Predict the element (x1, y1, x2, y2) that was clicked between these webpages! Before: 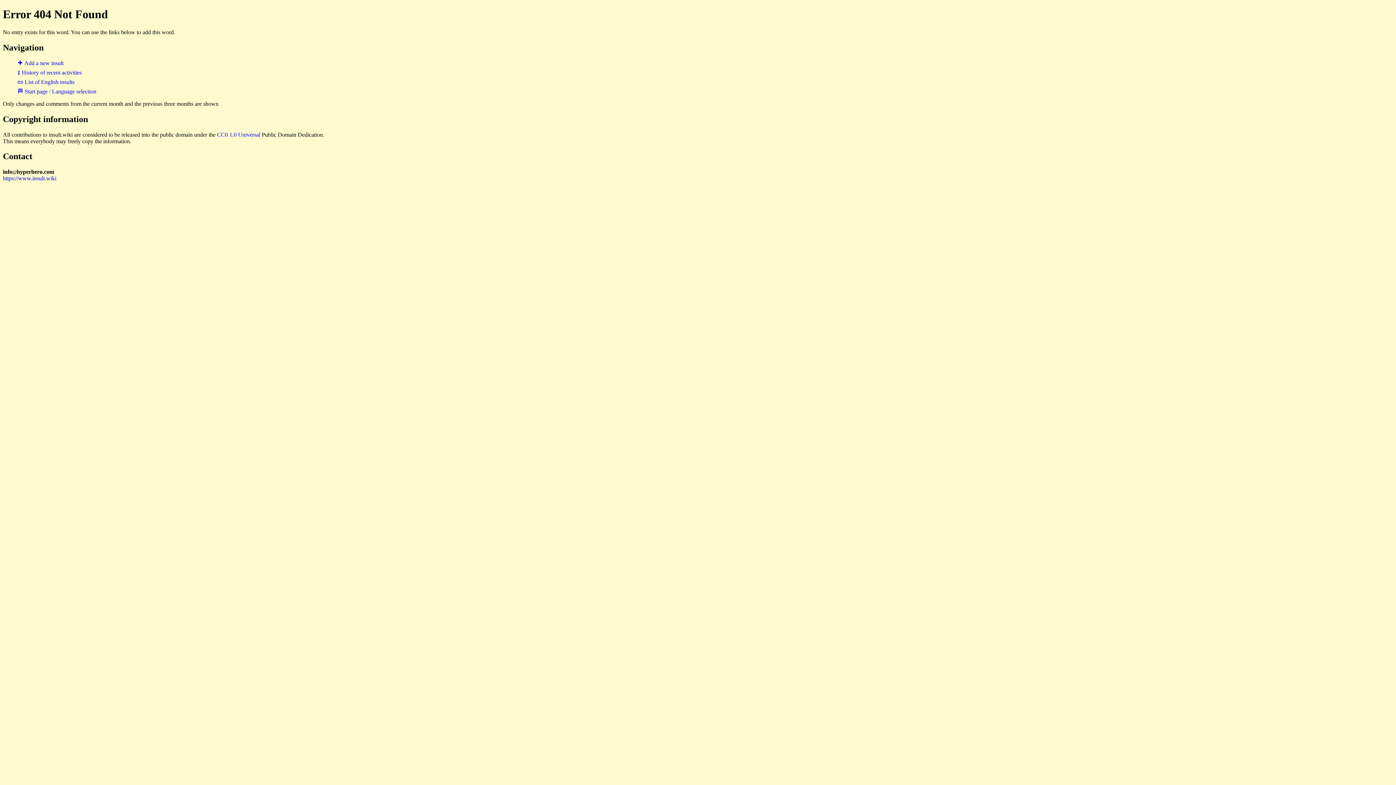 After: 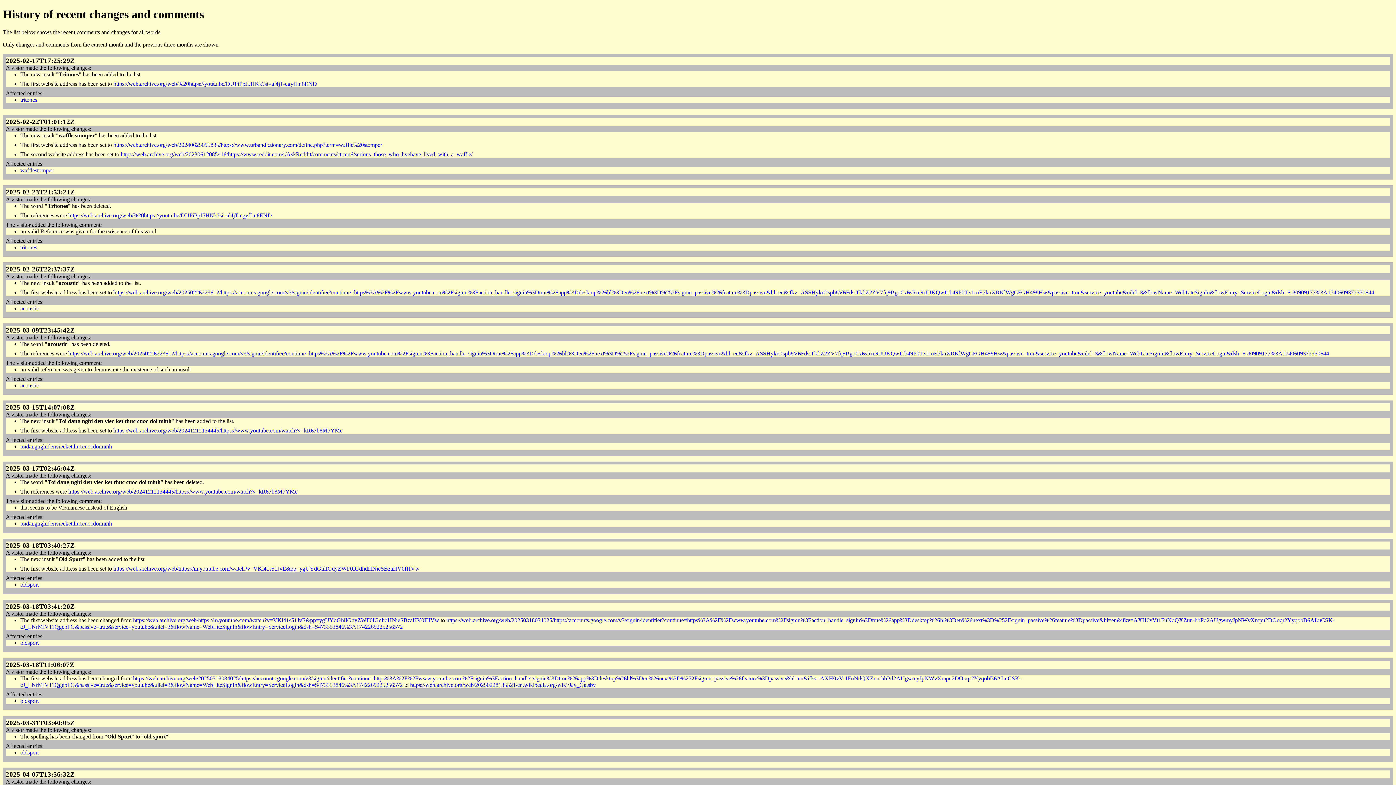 Action: bbox: (17, 69, 81, 75) label: ⌛ History of recent activities